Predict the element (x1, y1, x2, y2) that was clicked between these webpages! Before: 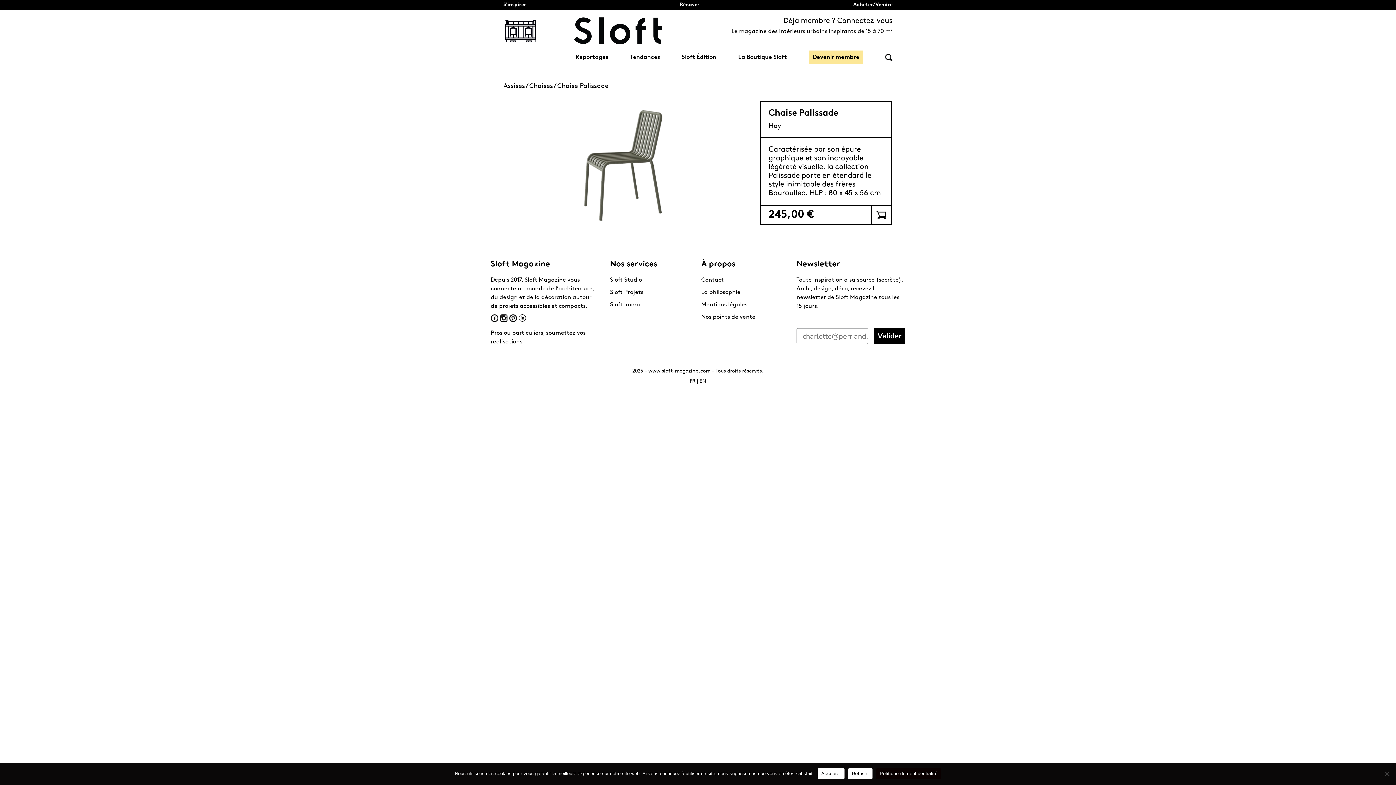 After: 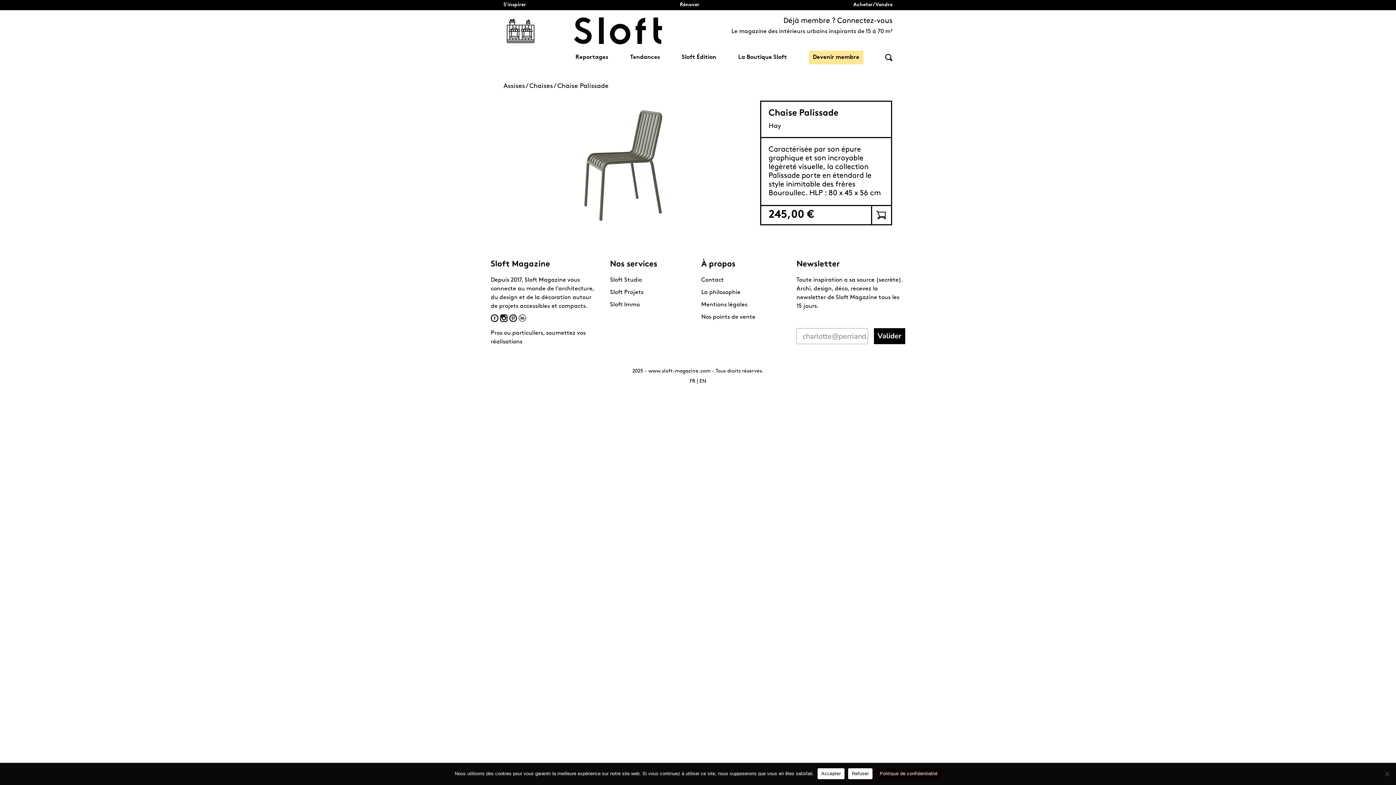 Action: bbox: (509, 314, 517, 322) label: Pinterest